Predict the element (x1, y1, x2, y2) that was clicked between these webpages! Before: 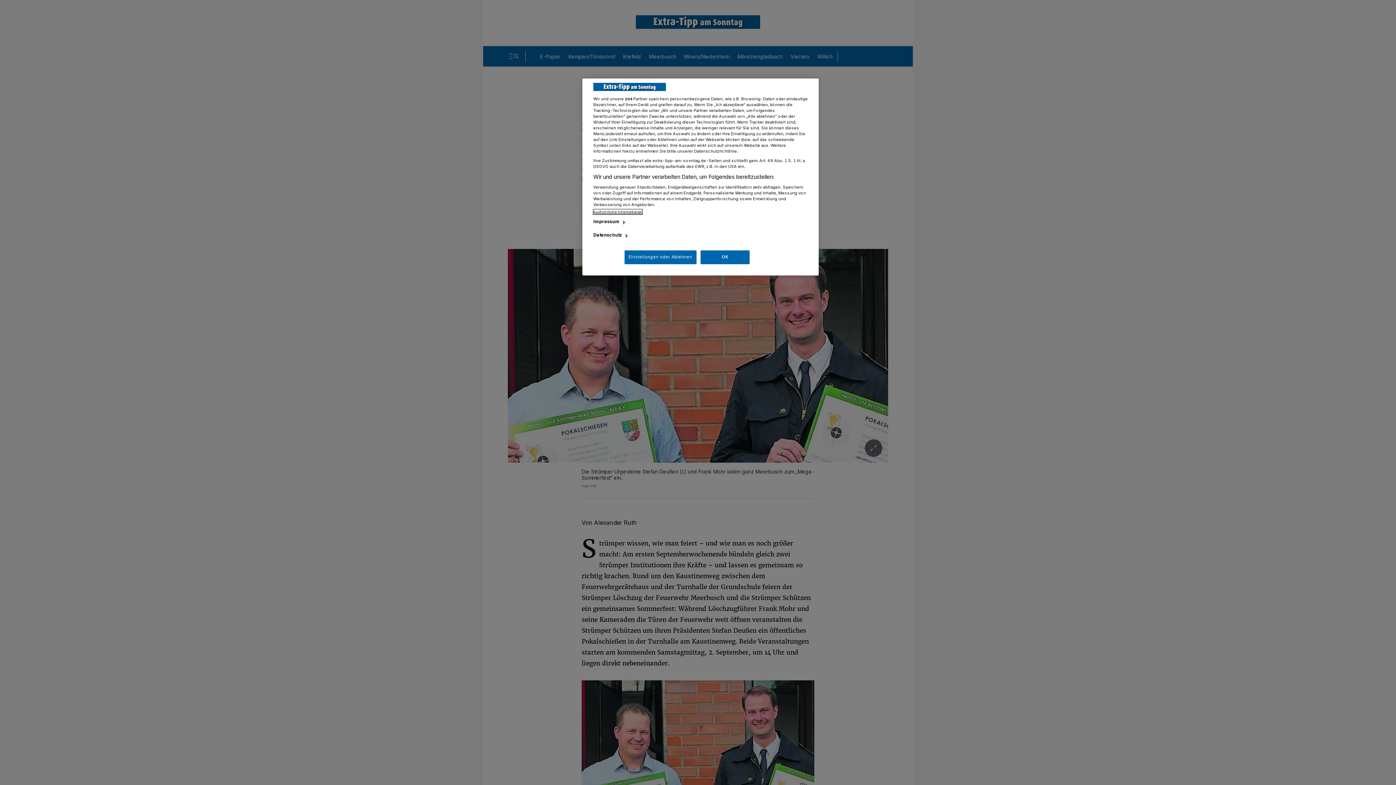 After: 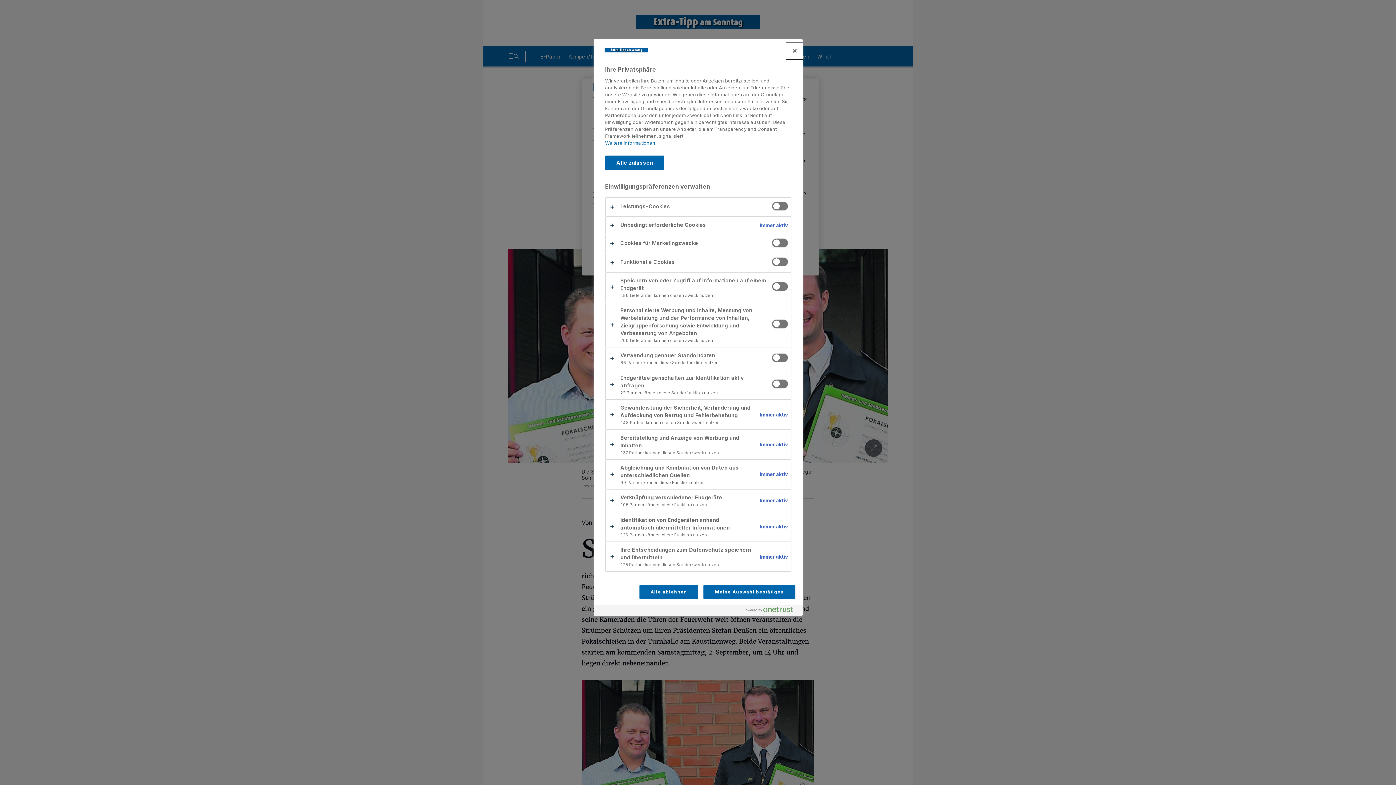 Action: bbox: (624, 250, 696, 264) label: Einstellungen oder Ablehnen